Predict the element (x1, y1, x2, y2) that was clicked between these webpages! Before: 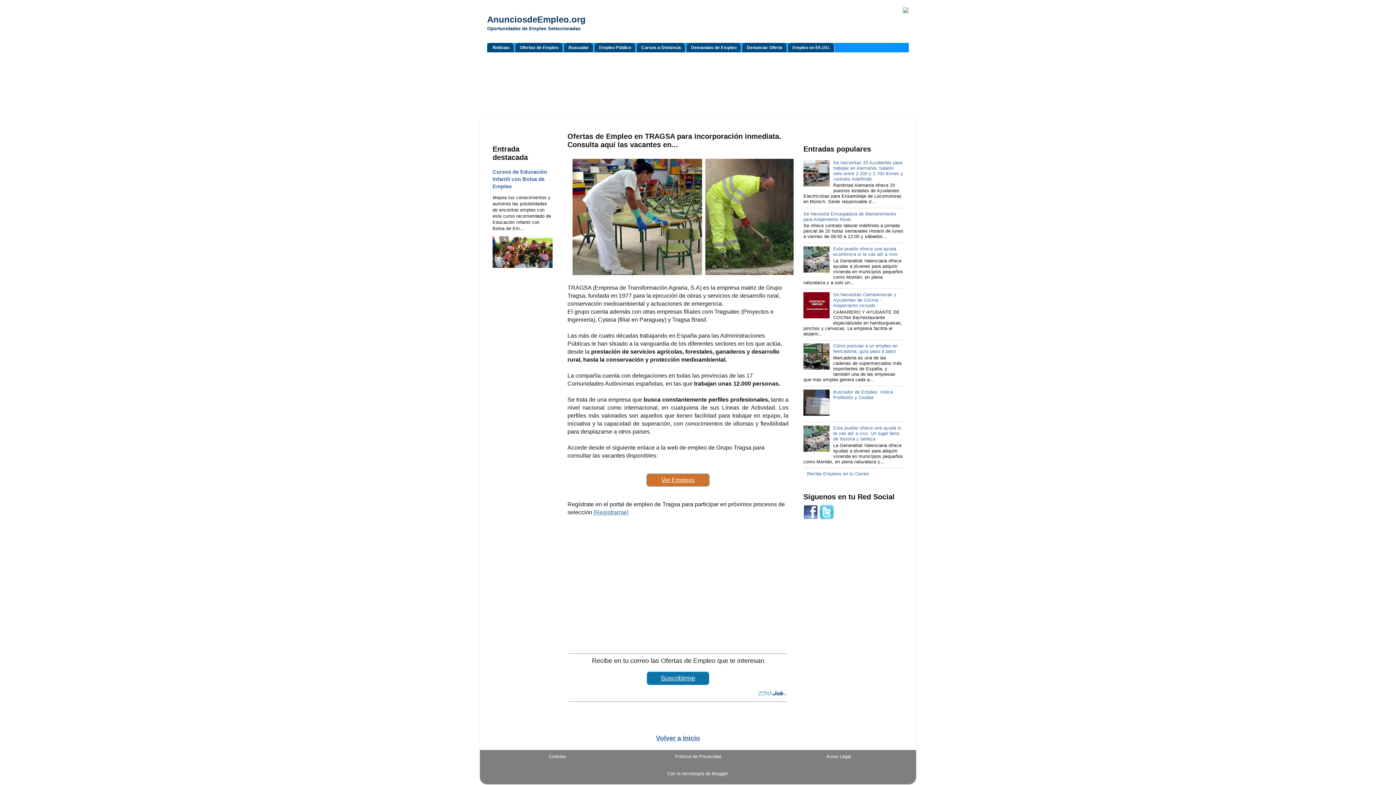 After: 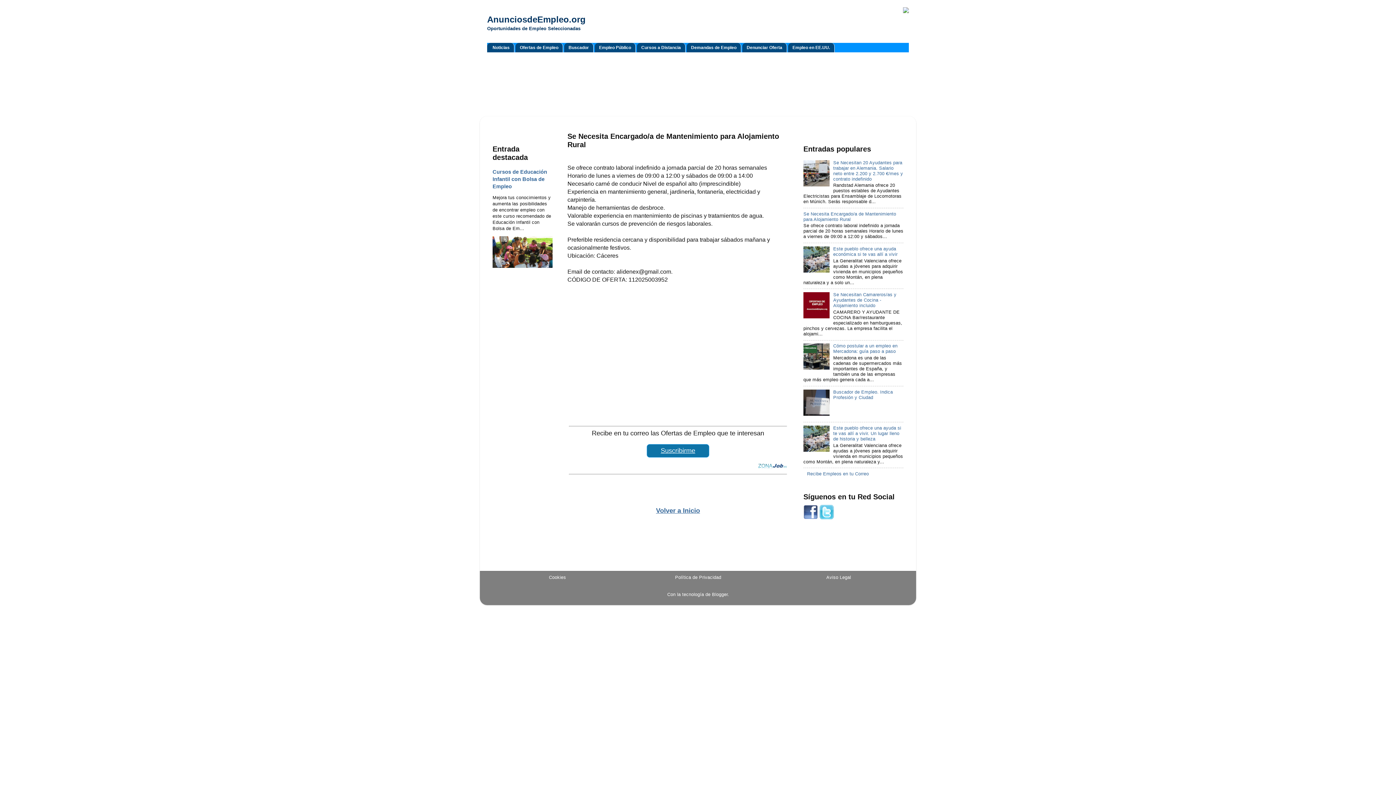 Action: label: Se Necesita Encargado/a de Mantenimiento para Alojamiento Rural bbox: (803, 211, 896, 222)